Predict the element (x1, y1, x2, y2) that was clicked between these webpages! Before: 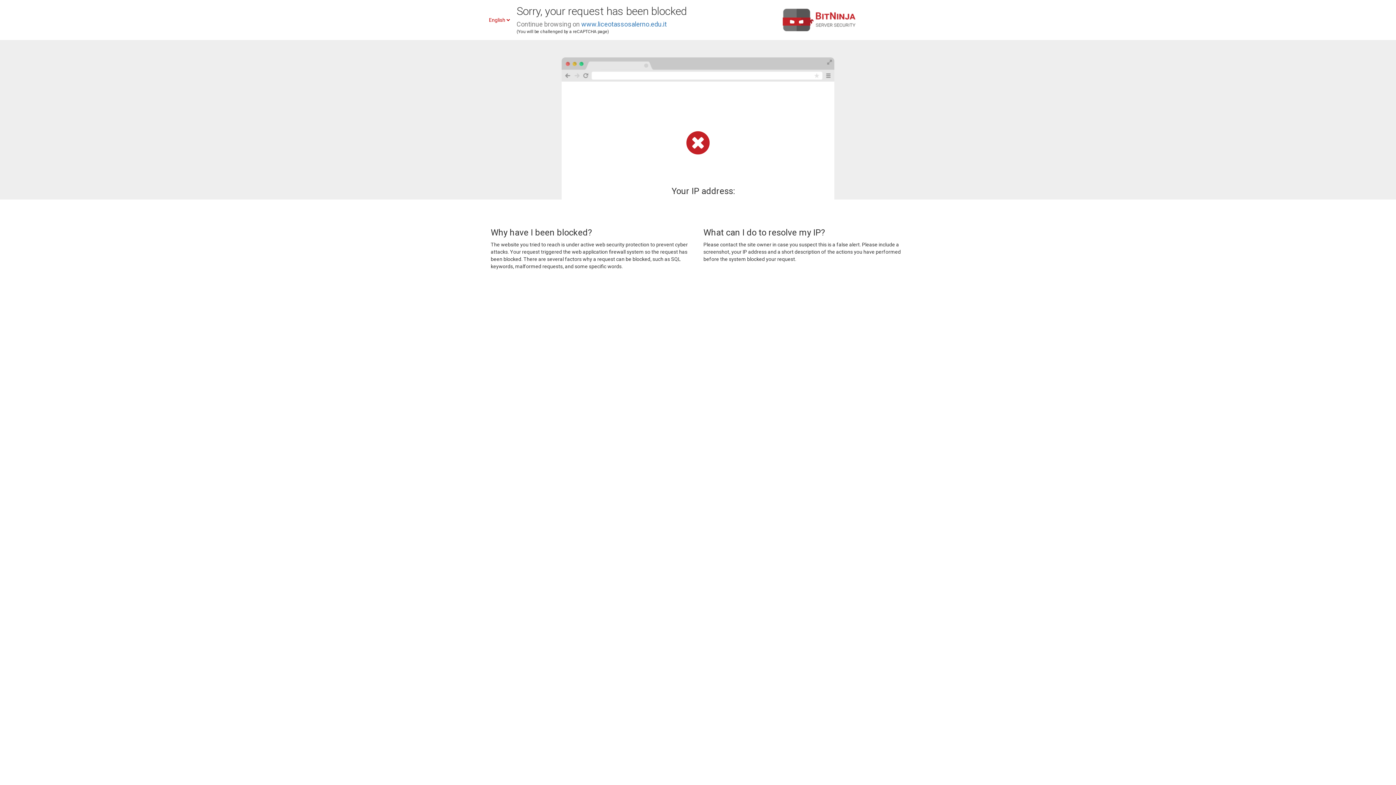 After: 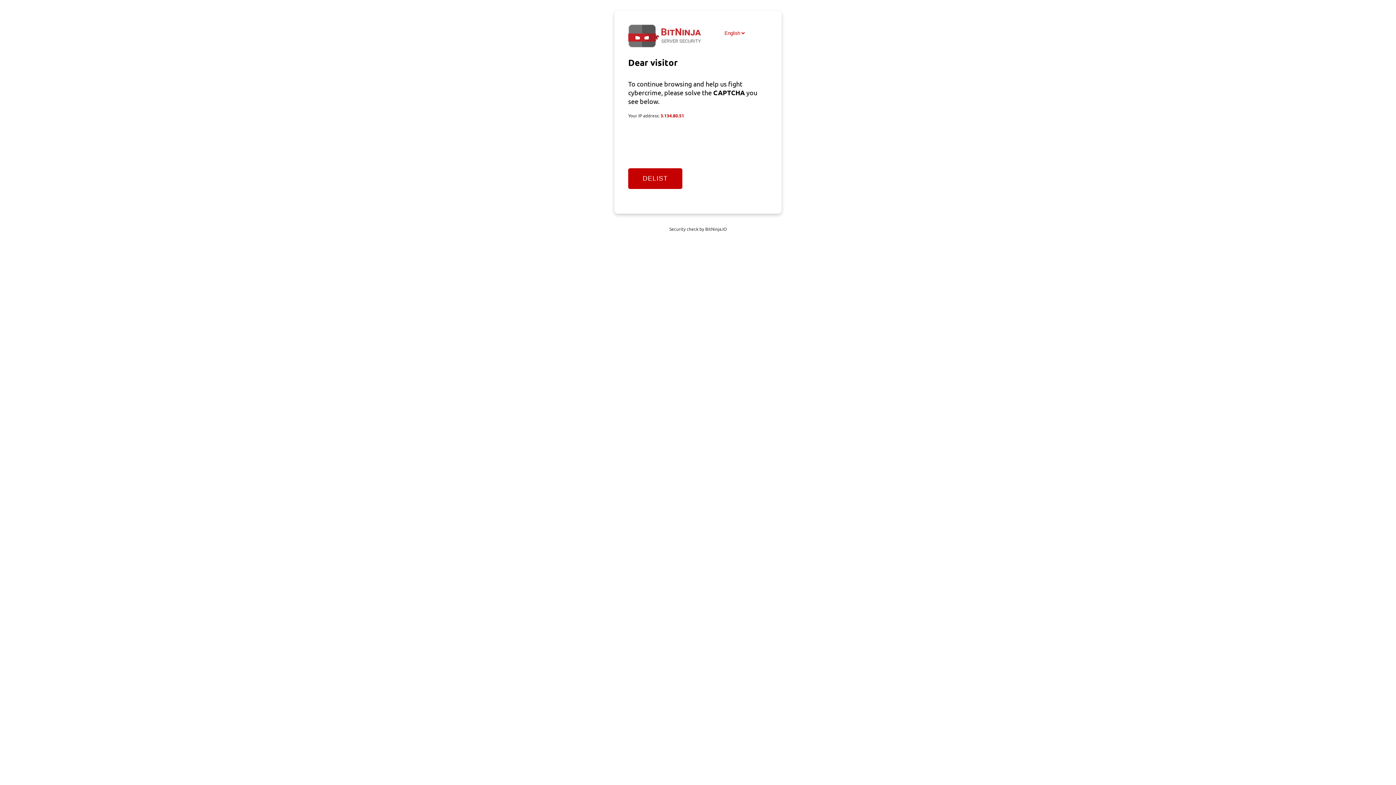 Action: label: www.liceotassosalerno.edu.it bbox: (581, 20, 666, 28)